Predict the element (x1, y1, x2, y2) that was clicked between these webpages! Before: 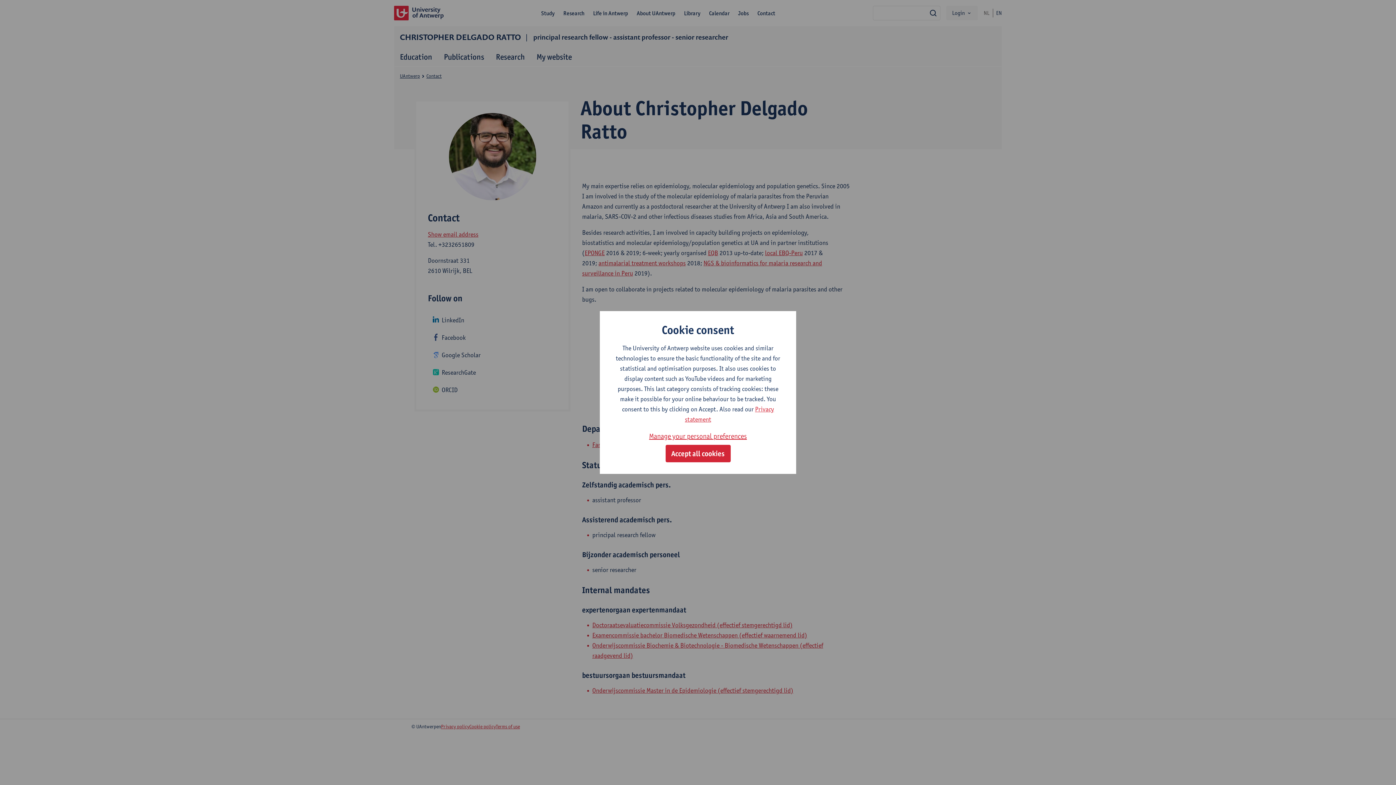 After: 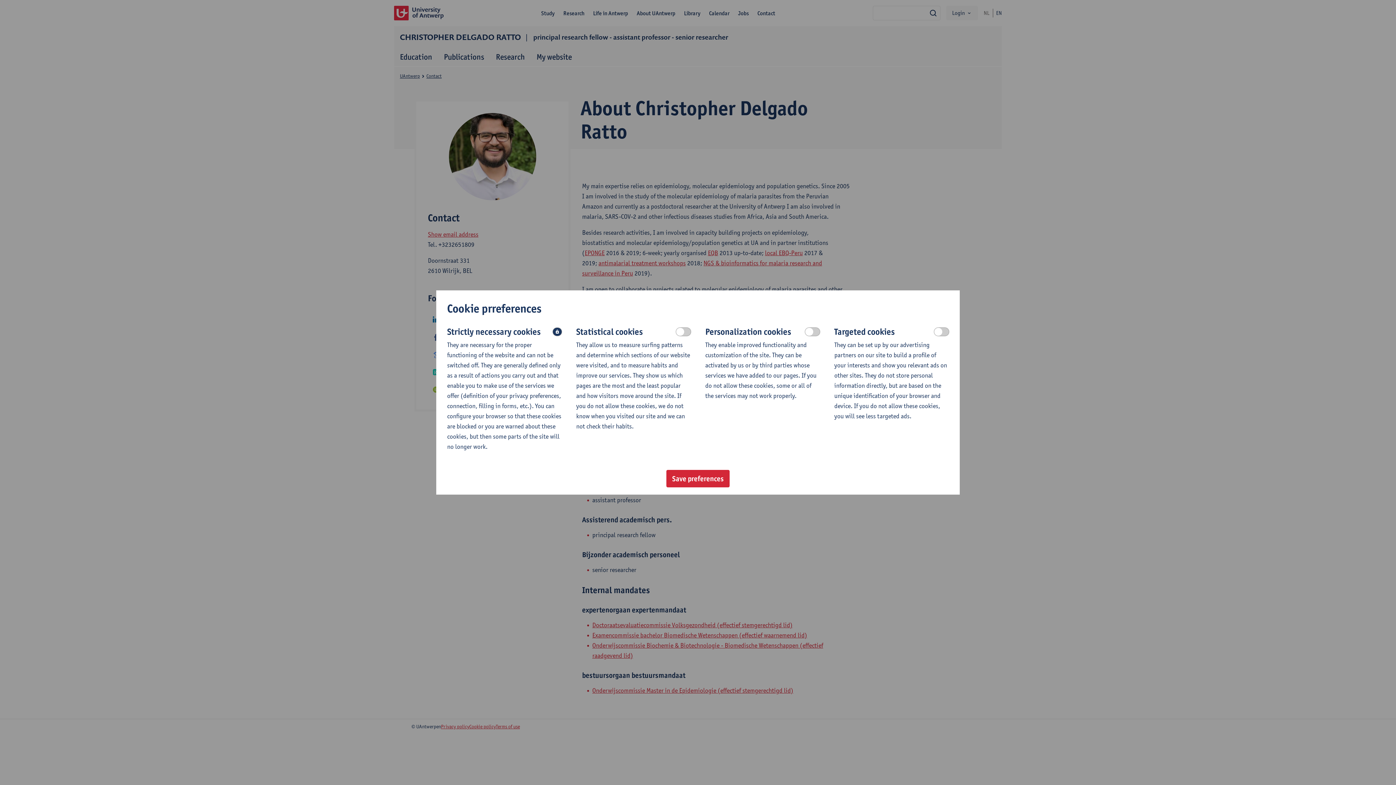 Action: label: Manage your personal preferences bbox: (649, 430, 747, 442)